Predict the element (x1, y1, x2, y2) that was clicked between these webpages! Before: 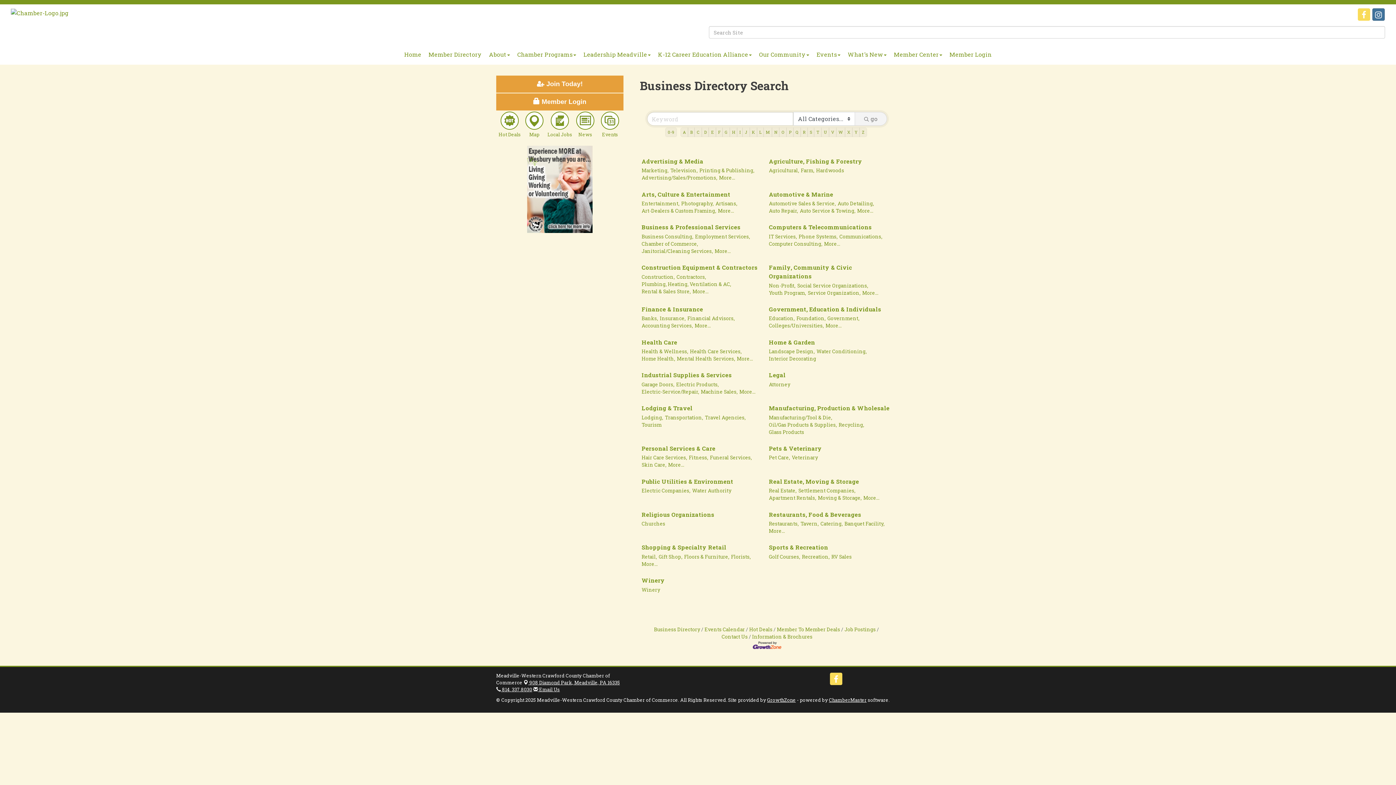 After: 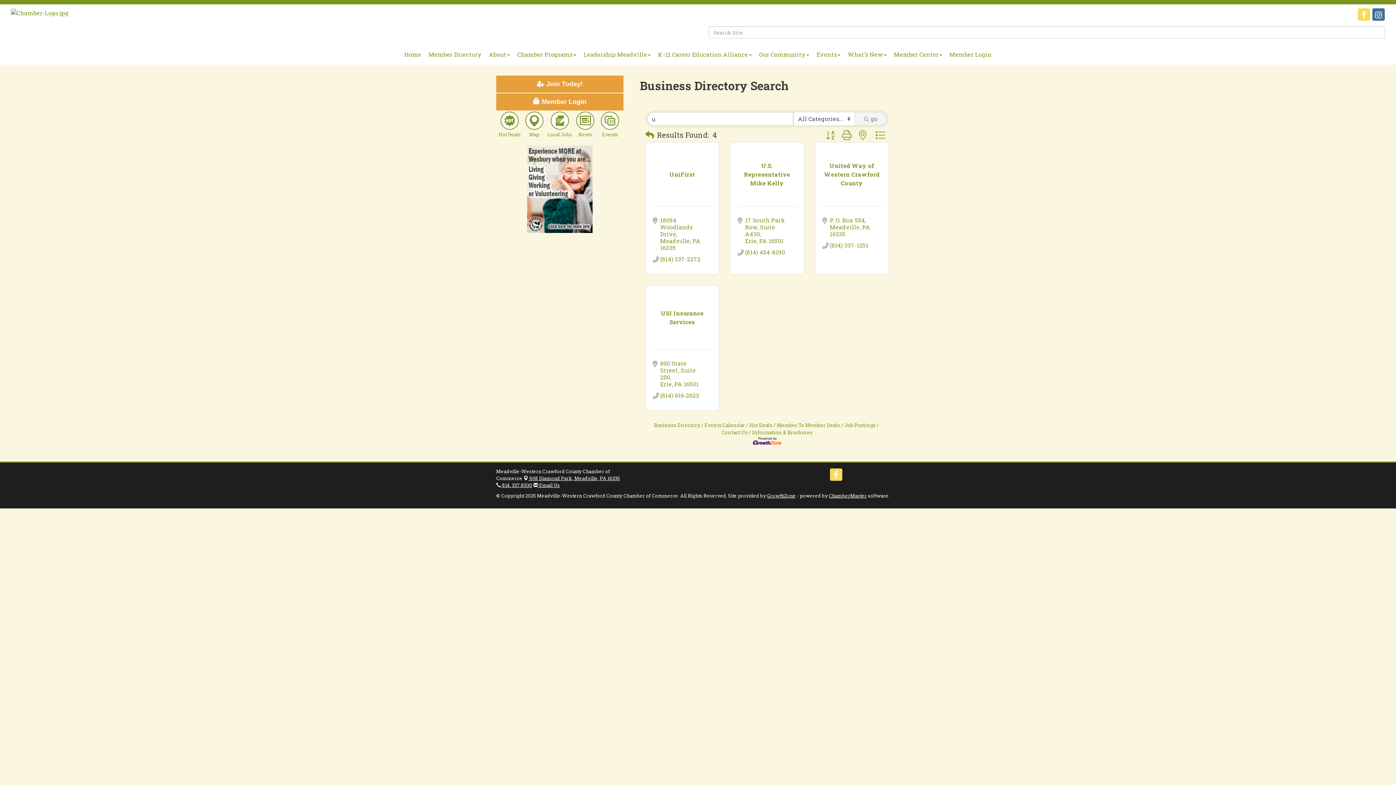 Action: bbox: (821, 127, 829, 137) label: U